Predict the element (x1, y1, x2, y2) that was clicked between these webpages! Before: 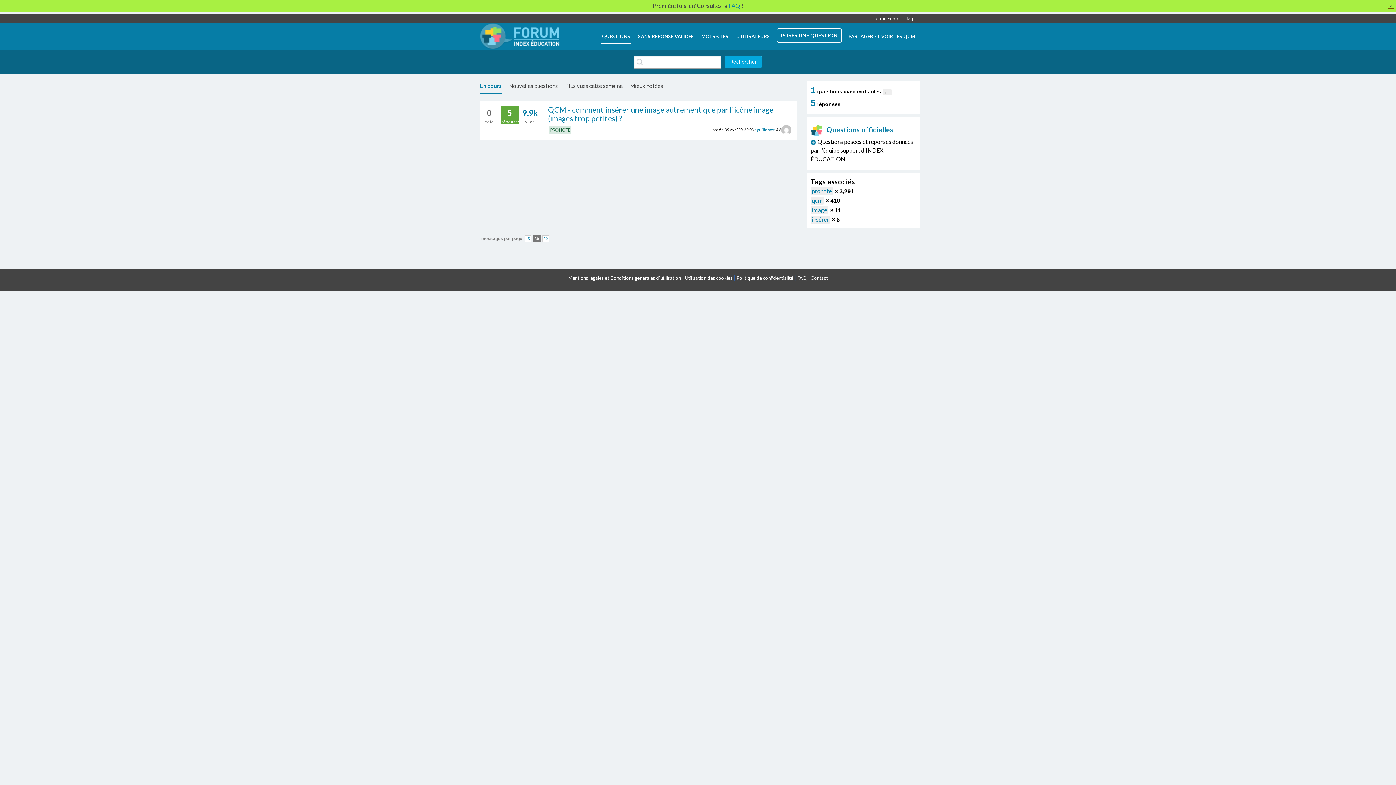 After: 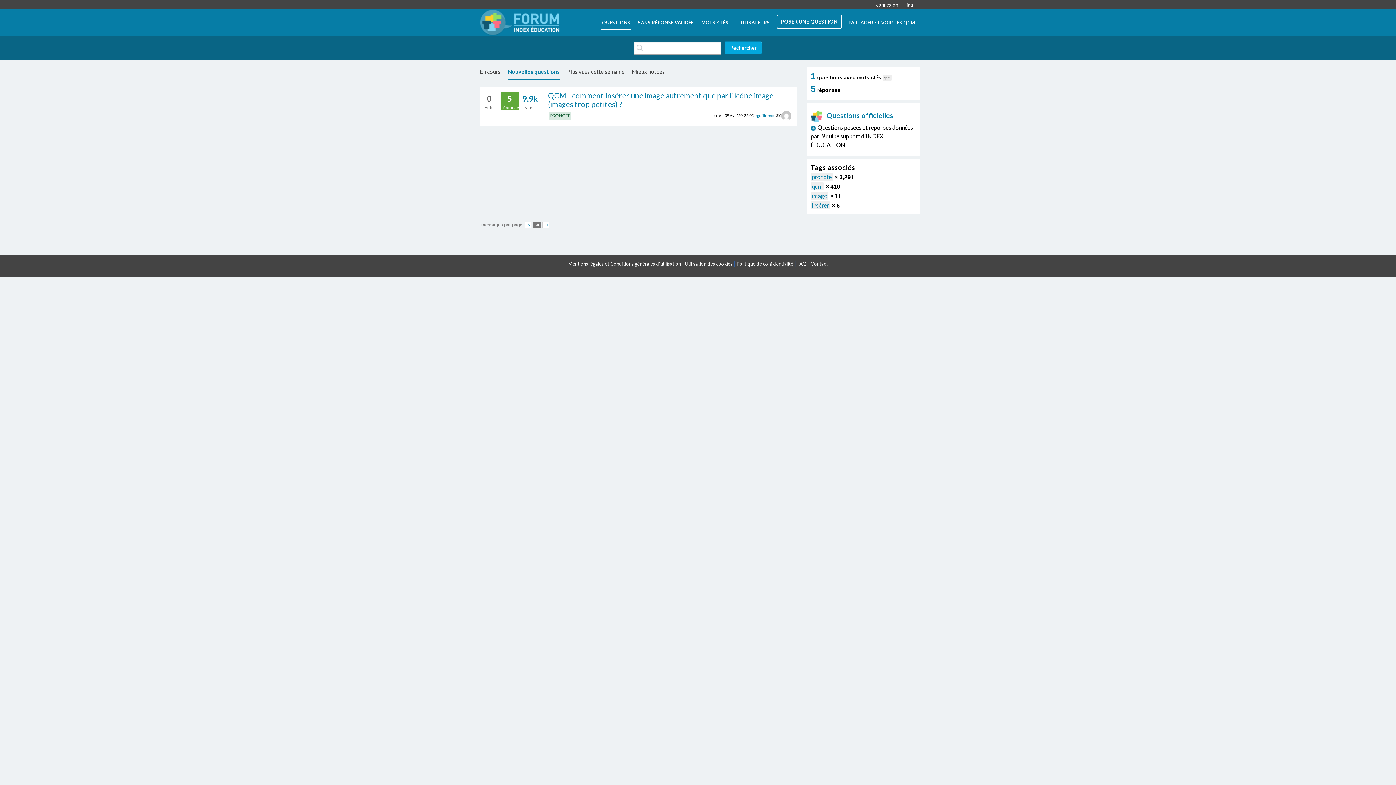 Action: label: Nouvelles questions bbox: (509, 77, 558, 93)